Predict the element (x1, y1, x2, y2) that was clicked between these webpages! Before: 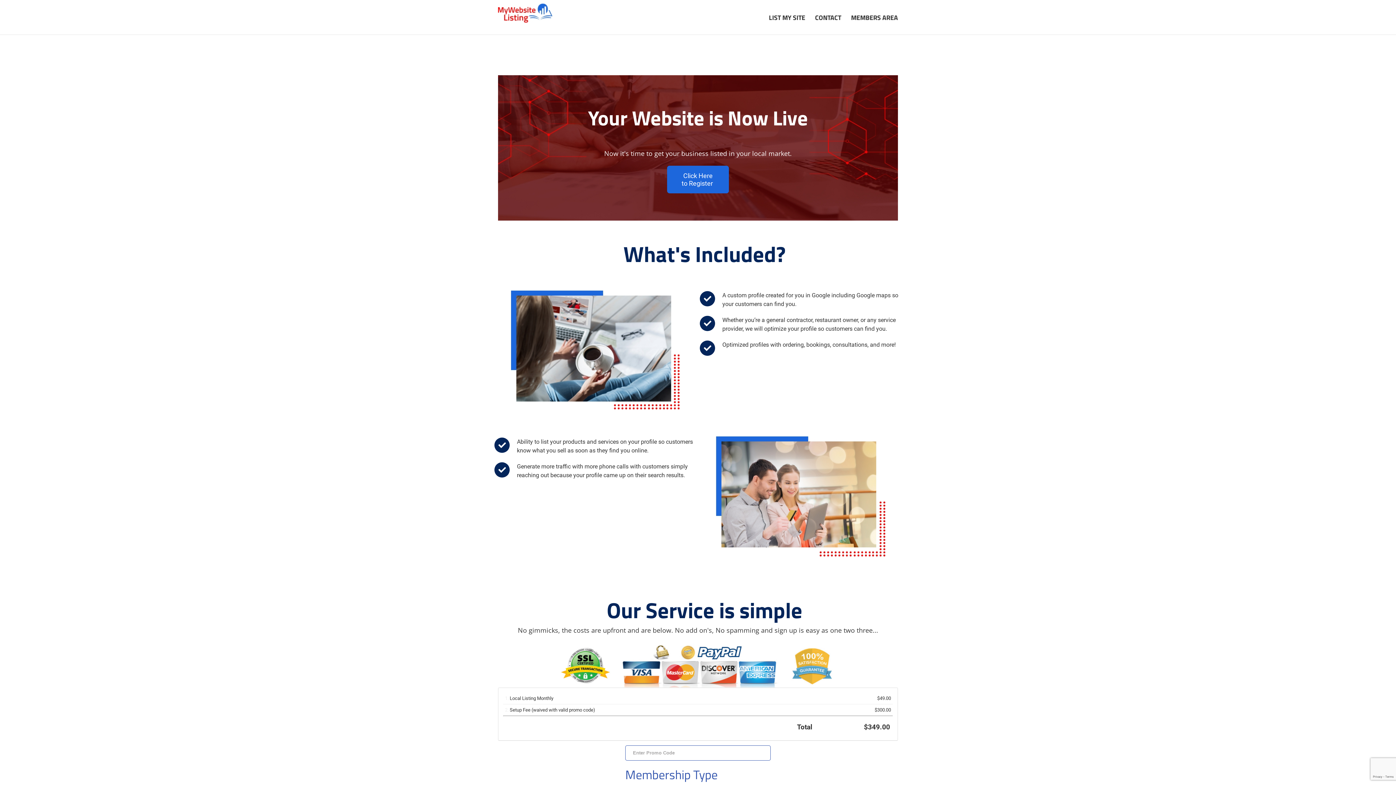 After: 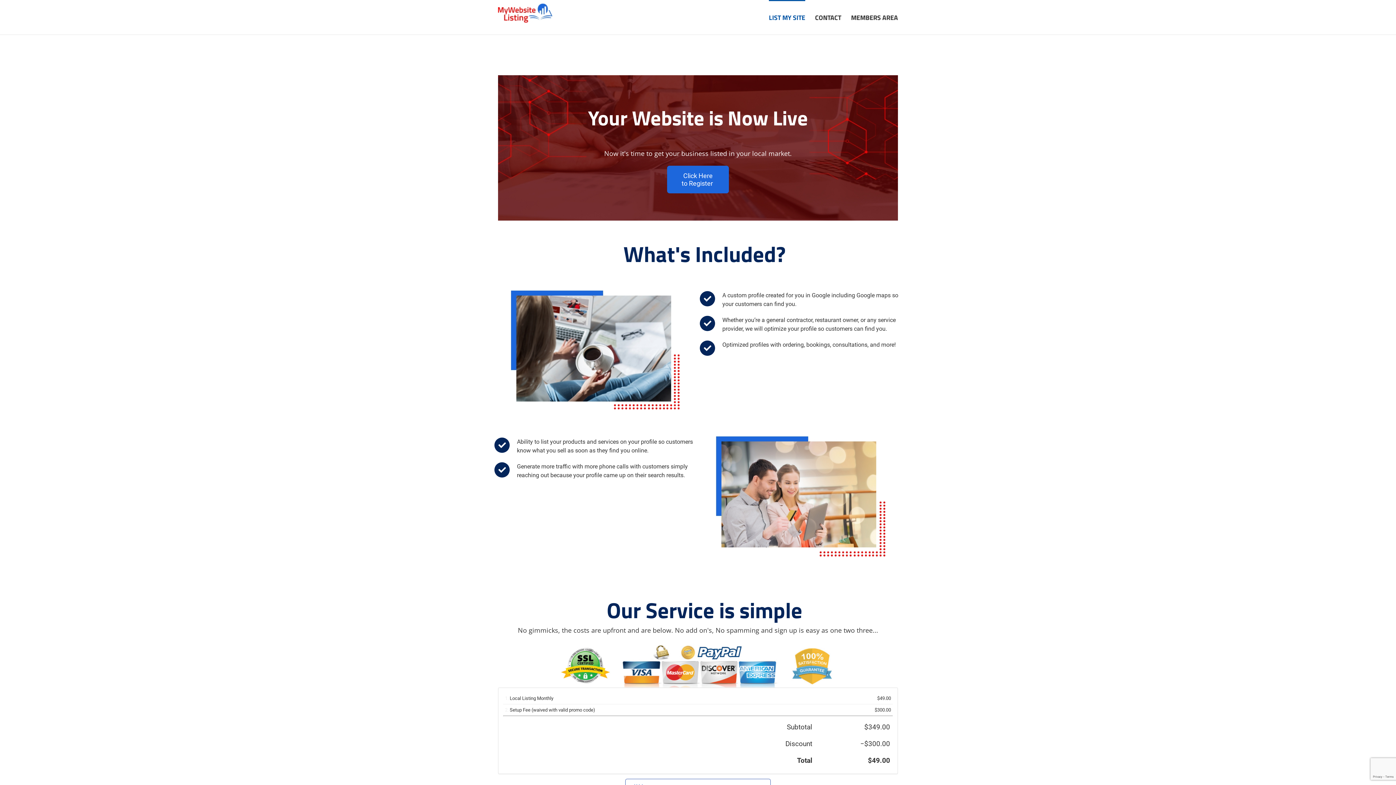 Action: bbox: (769, 0, 805, 34) label: LIST MY SITE